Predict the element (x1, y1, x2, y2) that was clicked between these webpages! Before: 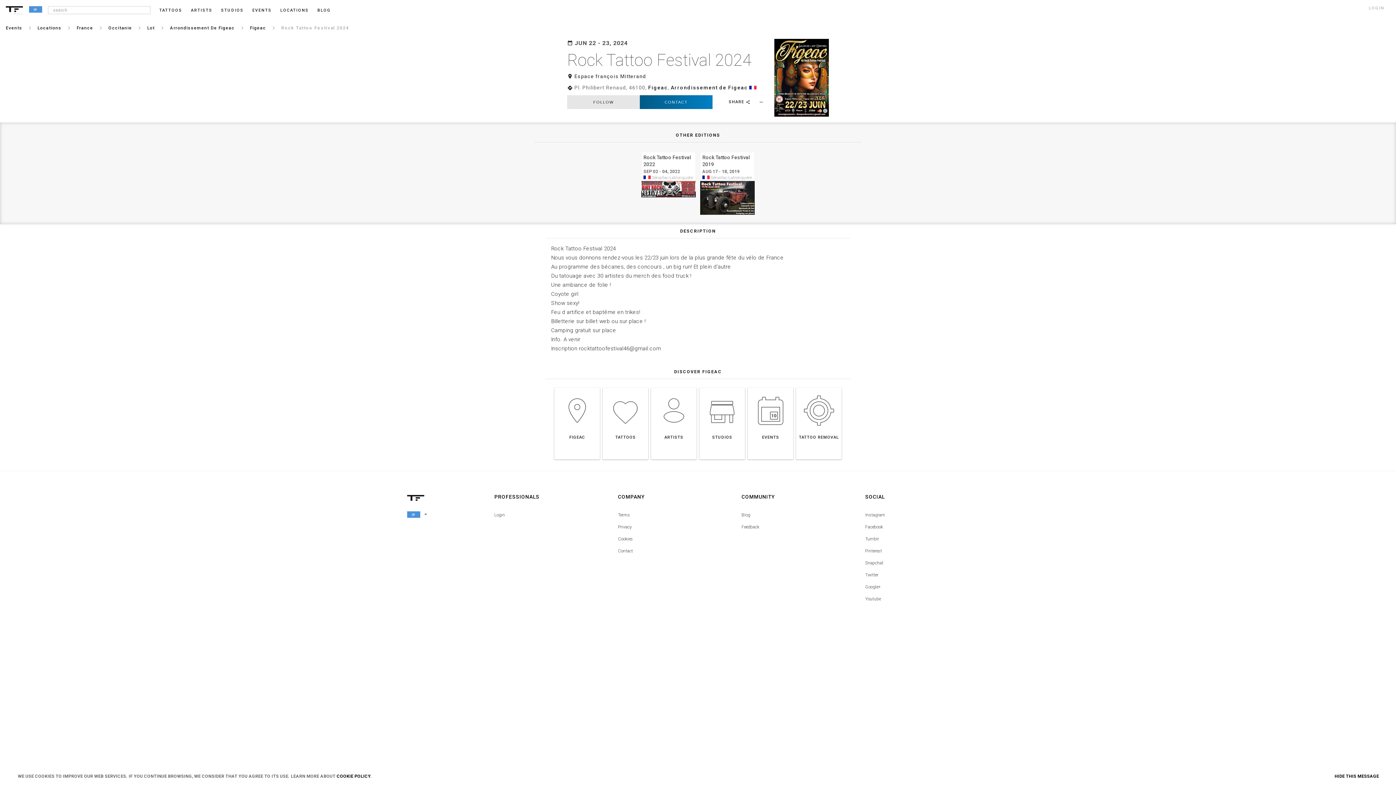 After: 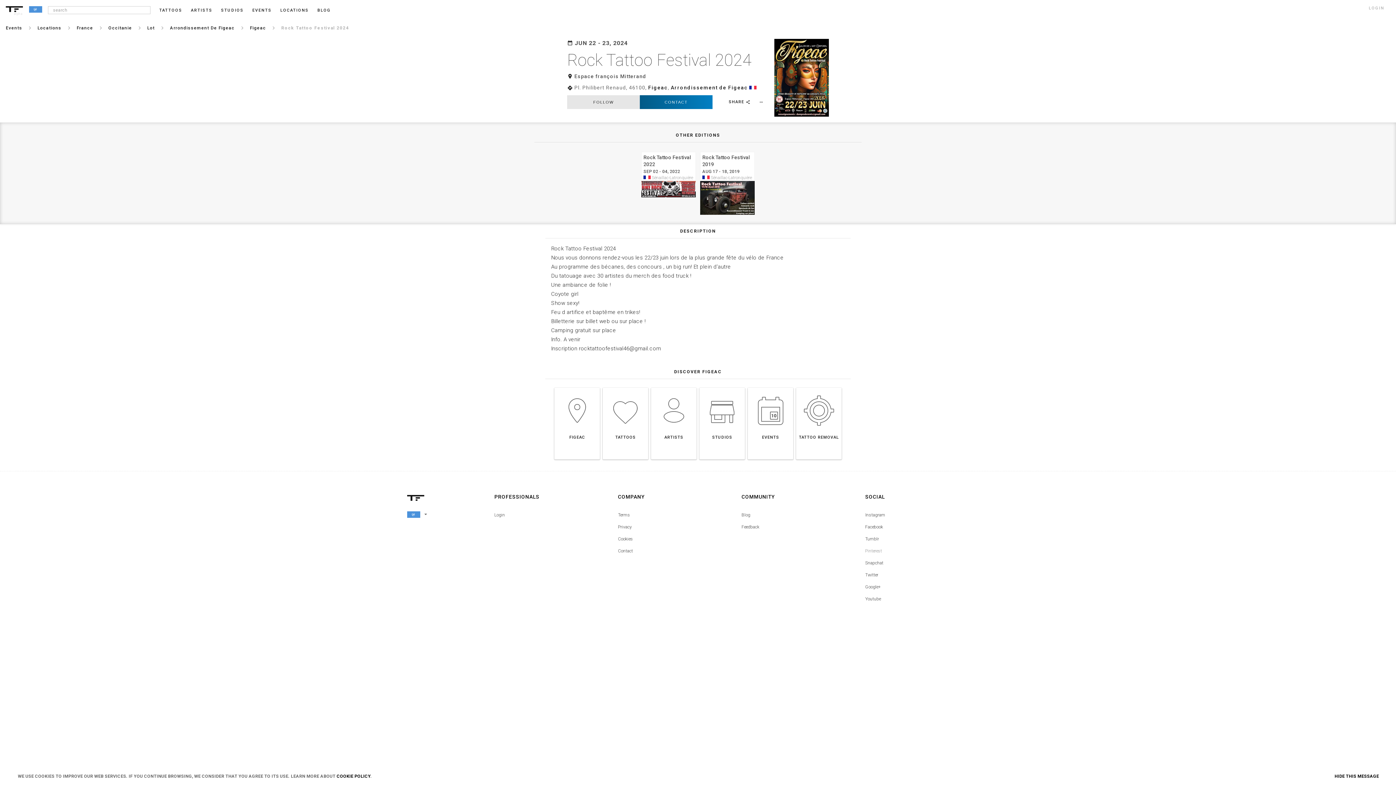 Action: label: Pinterest bbox: (865, 548, 989, 554)